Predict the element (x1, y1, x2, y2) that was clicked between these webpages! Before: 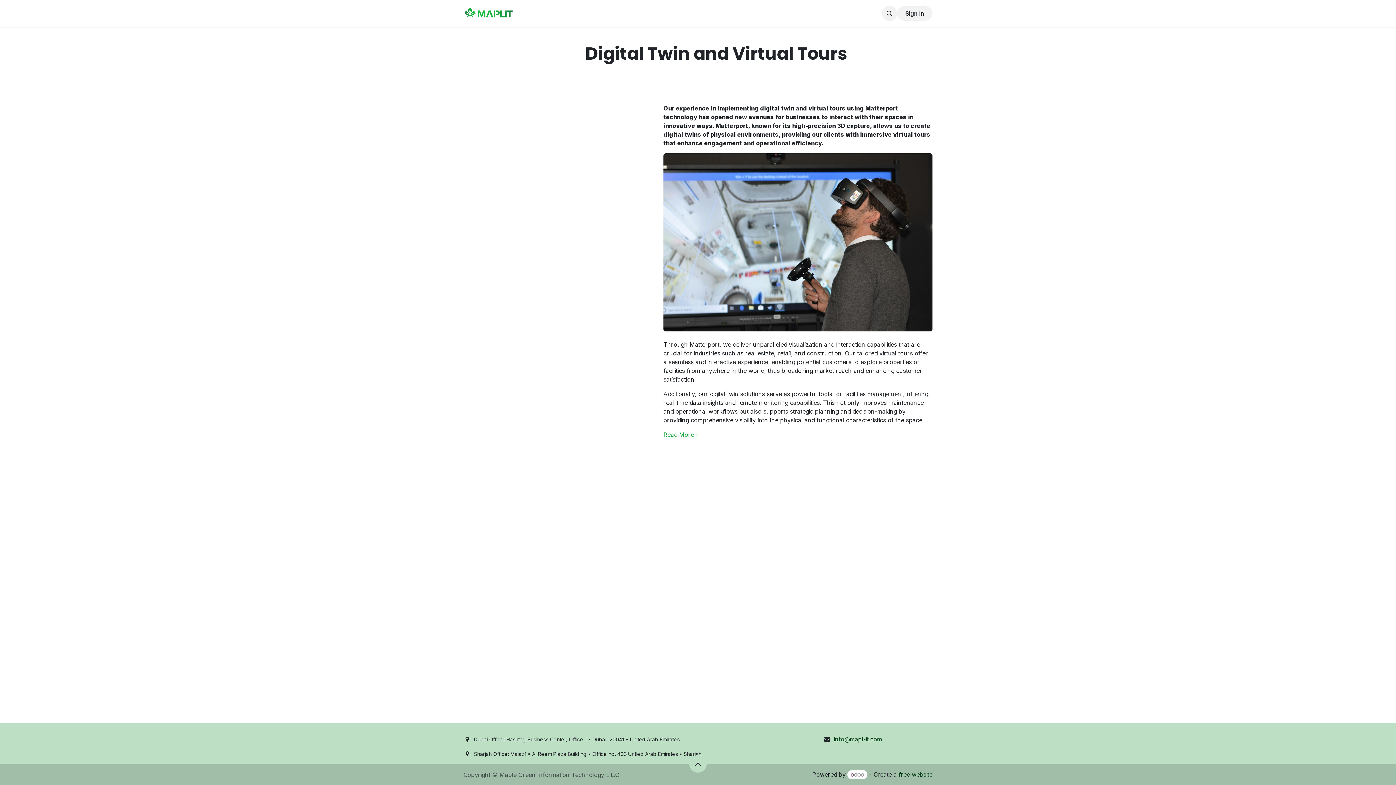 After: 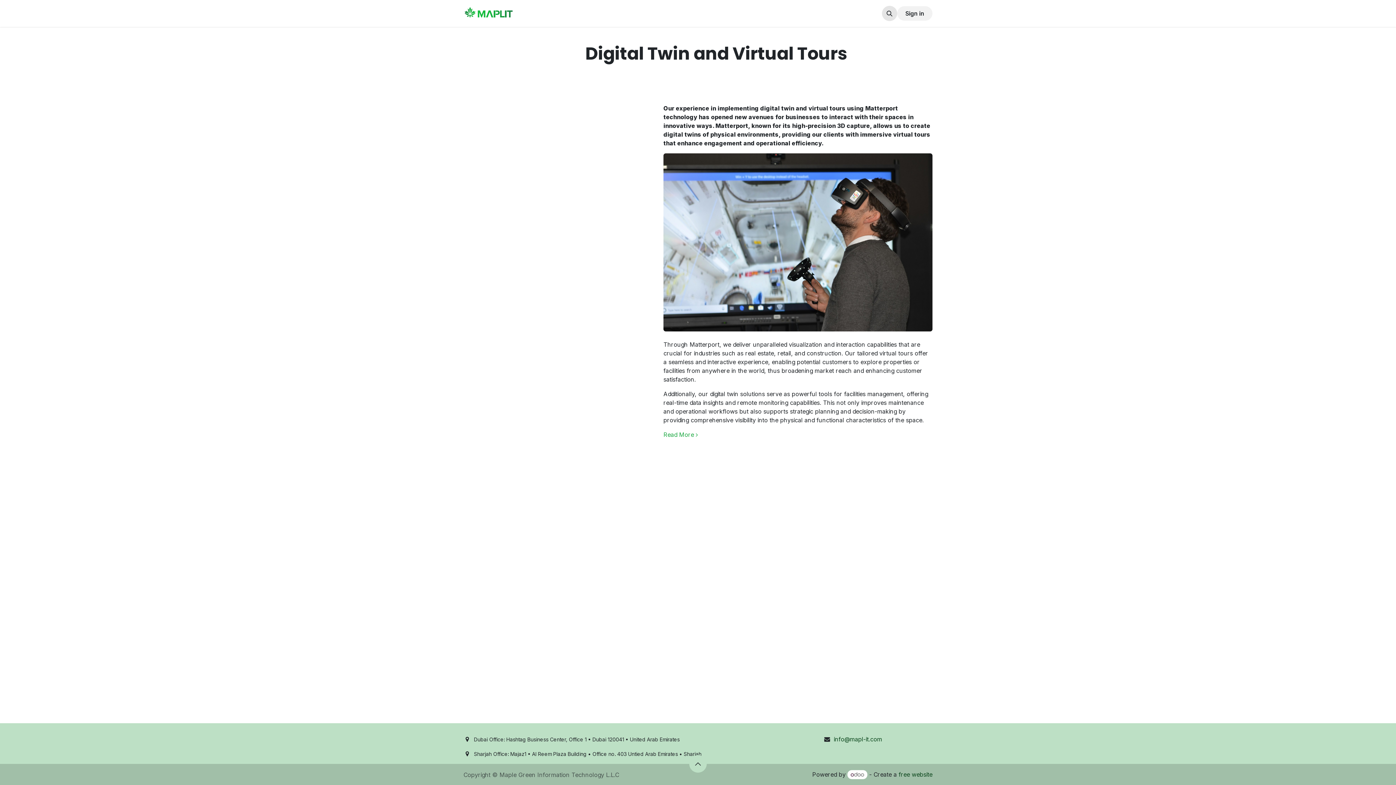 Action: bbox: (882, 5, 897, 21)